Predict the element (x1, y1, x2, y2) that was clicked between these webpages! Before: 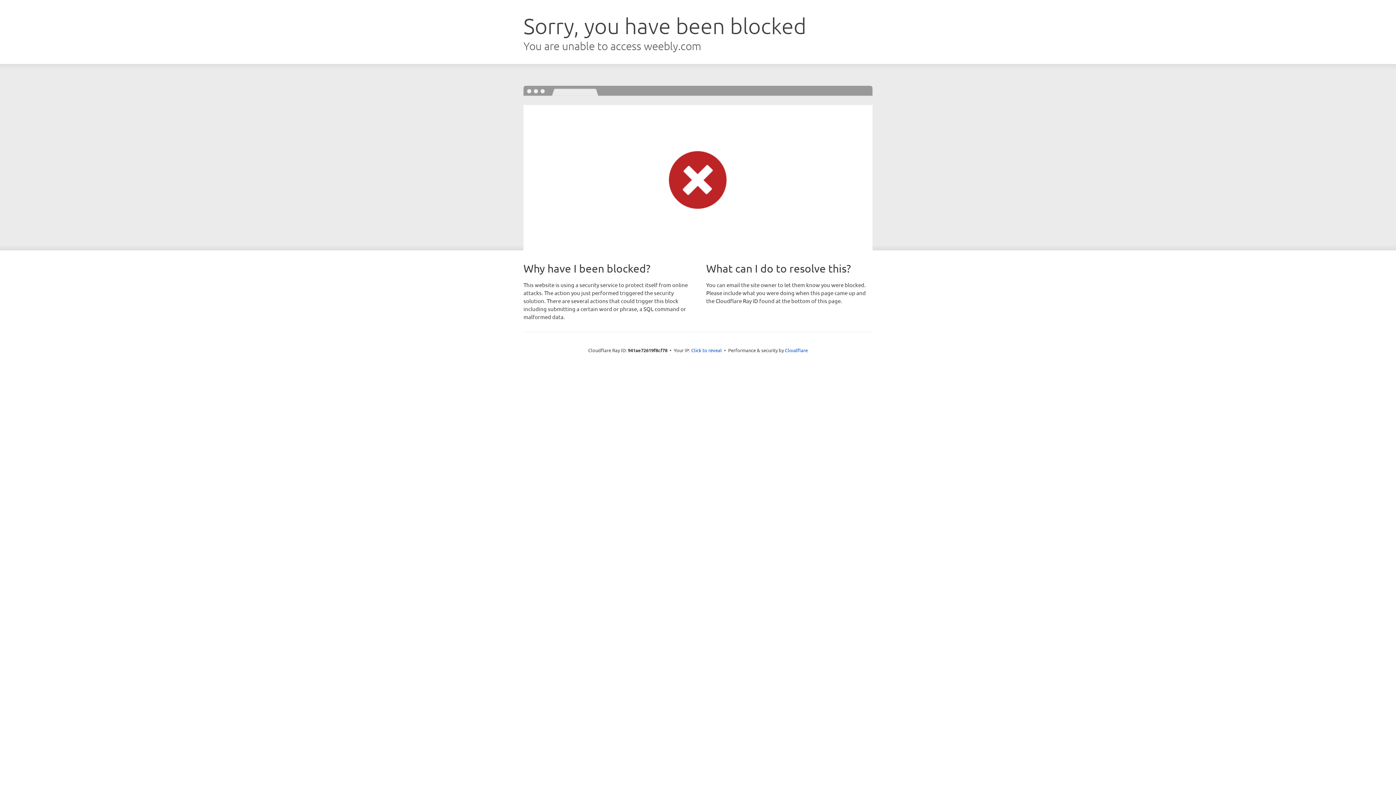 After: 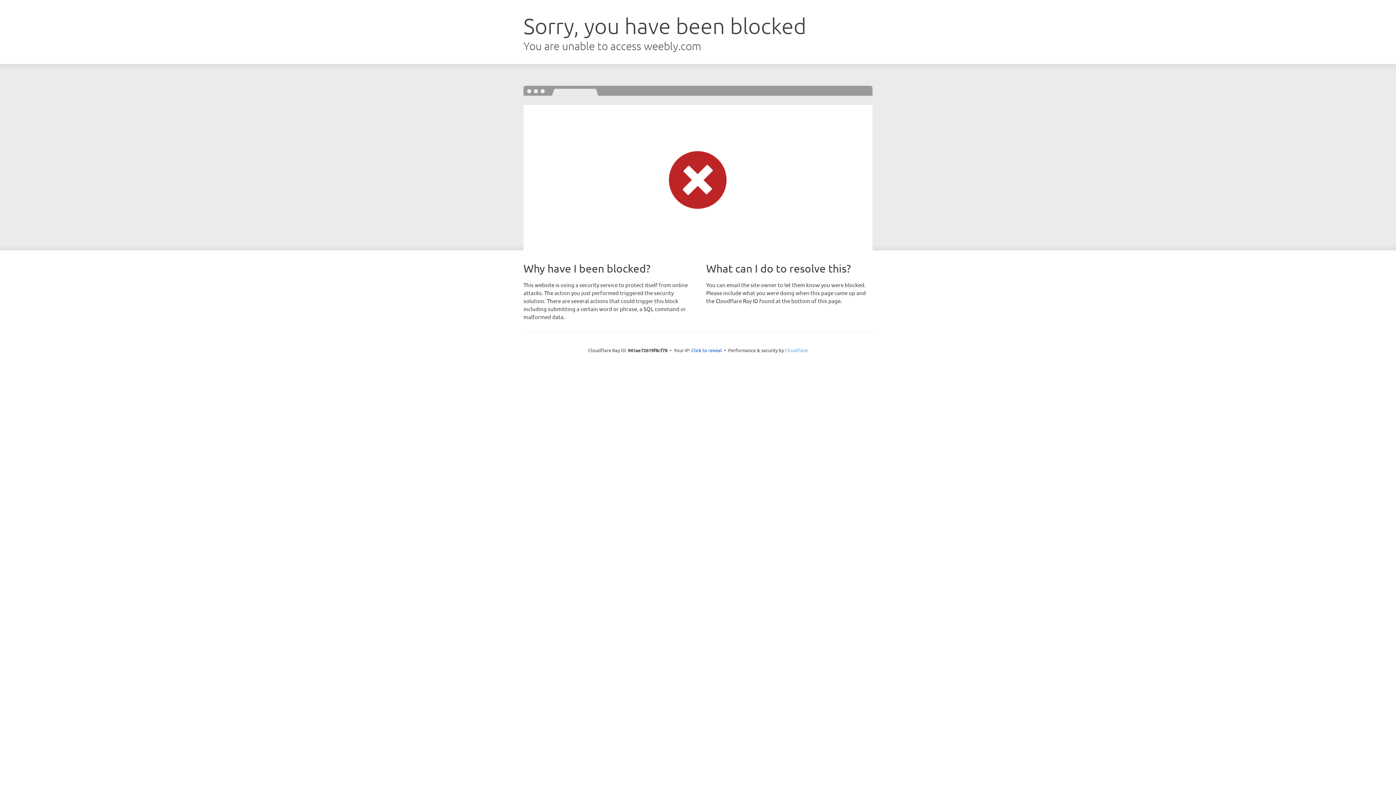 Action: label: Cloudflare bbox: (785, 347, 808, 353)